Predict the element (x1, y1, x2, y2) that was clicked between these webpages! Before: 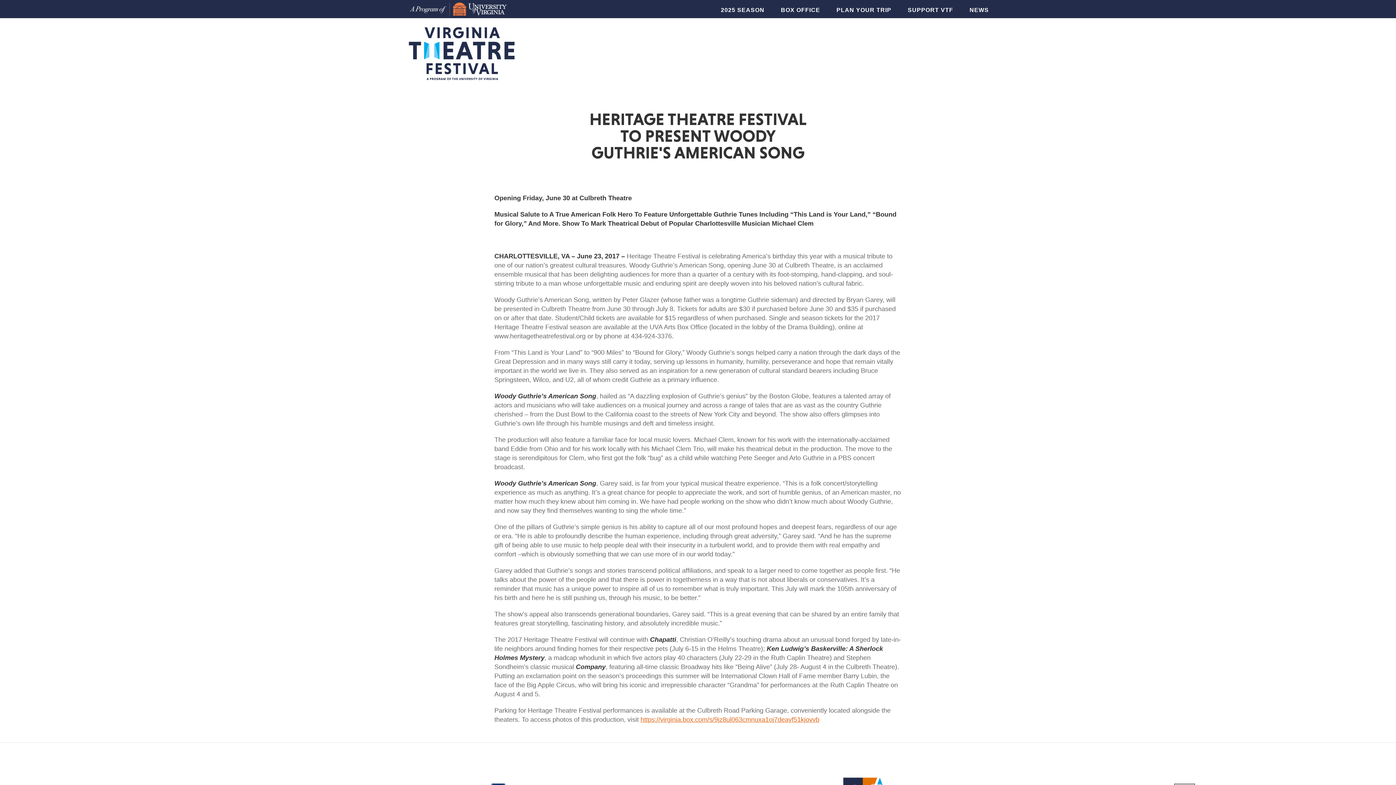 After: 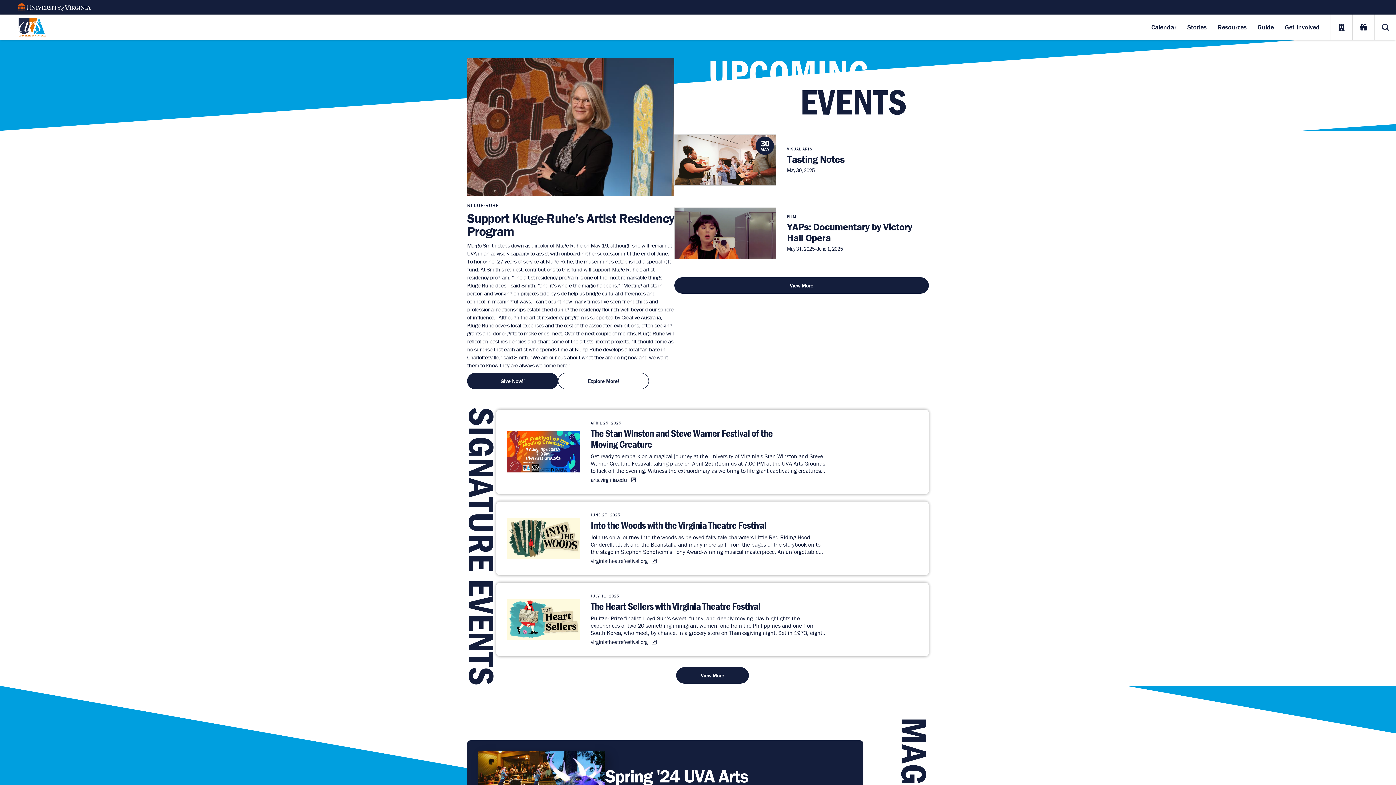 Action: bbox: (407, 11, 510, 18)